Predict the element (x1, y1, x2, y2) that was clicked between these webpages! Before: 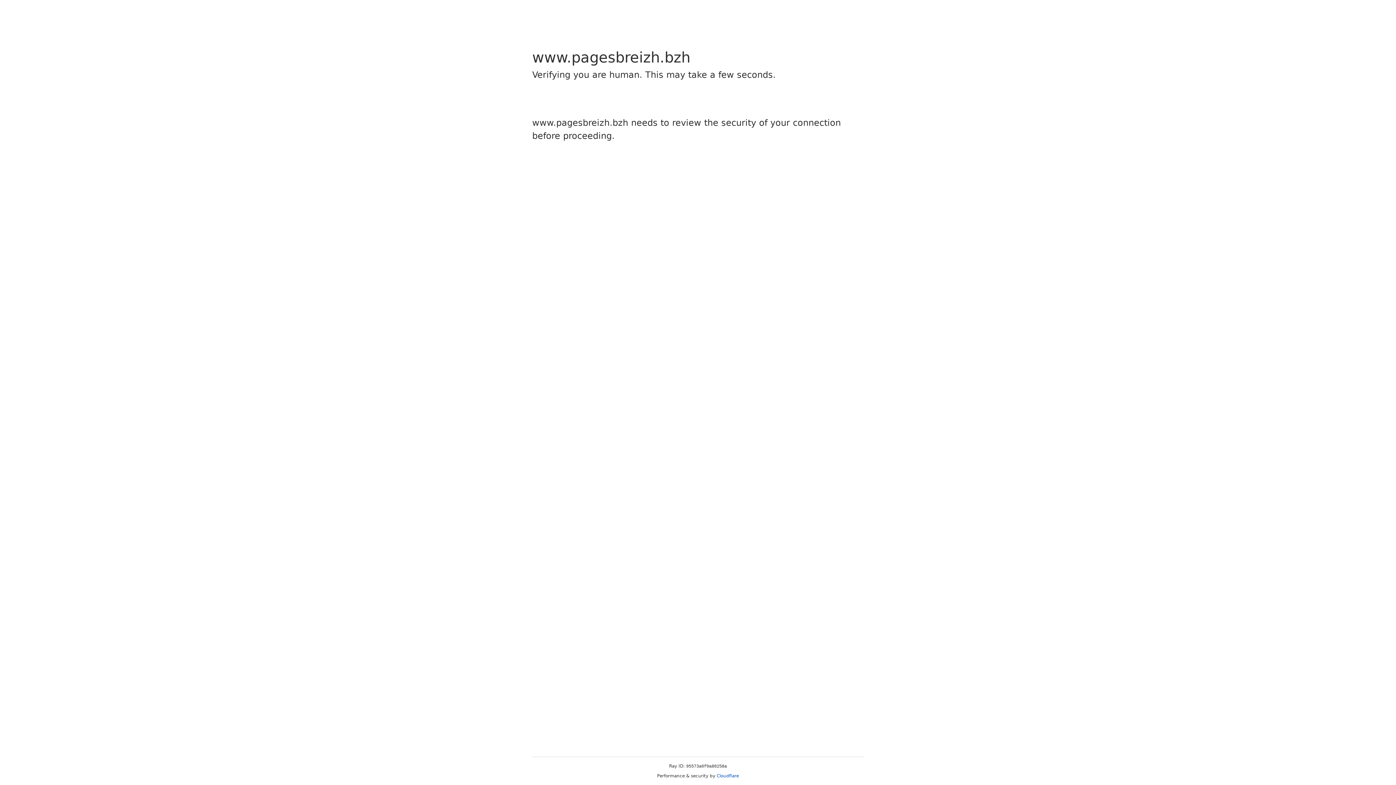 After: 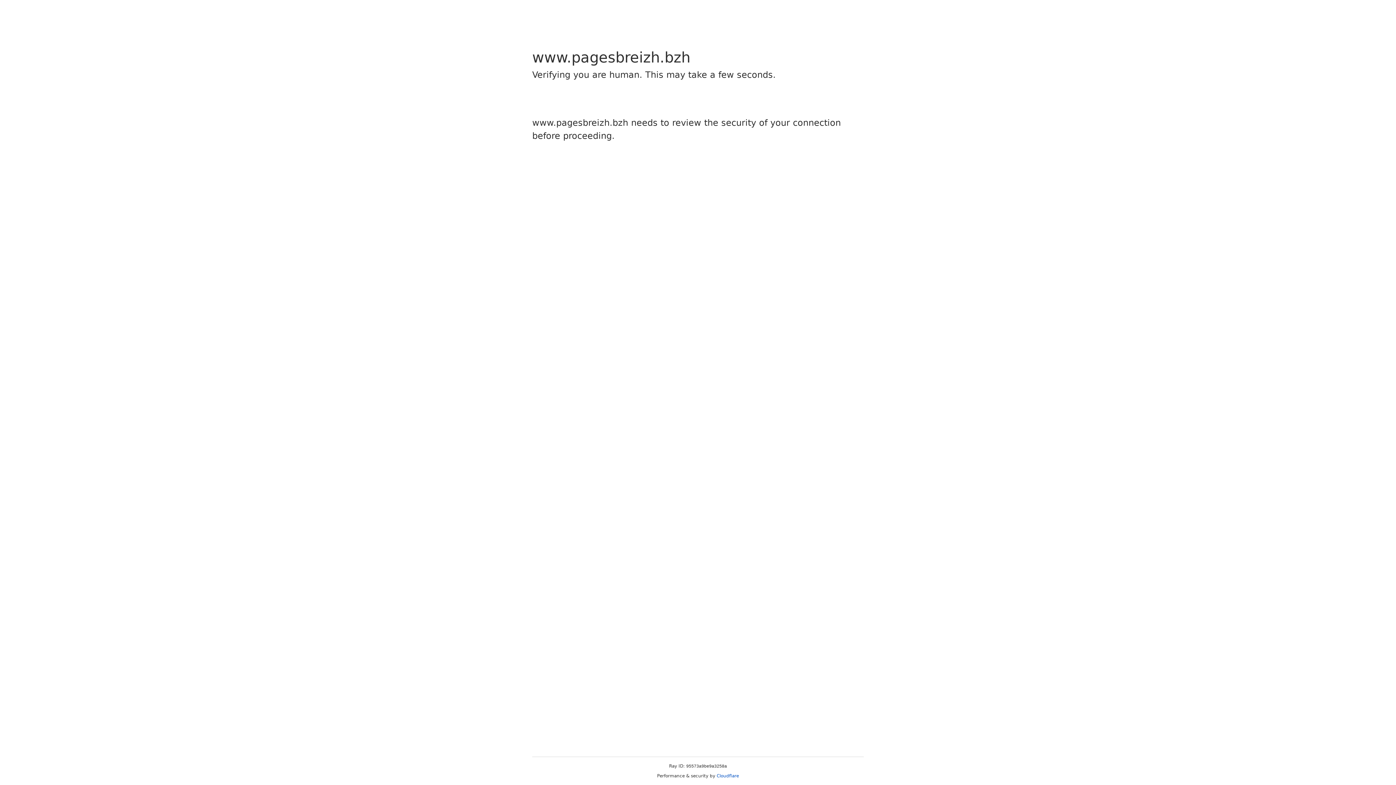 Action: bbox: (716, 773, 739, 778) label: Cloudflare